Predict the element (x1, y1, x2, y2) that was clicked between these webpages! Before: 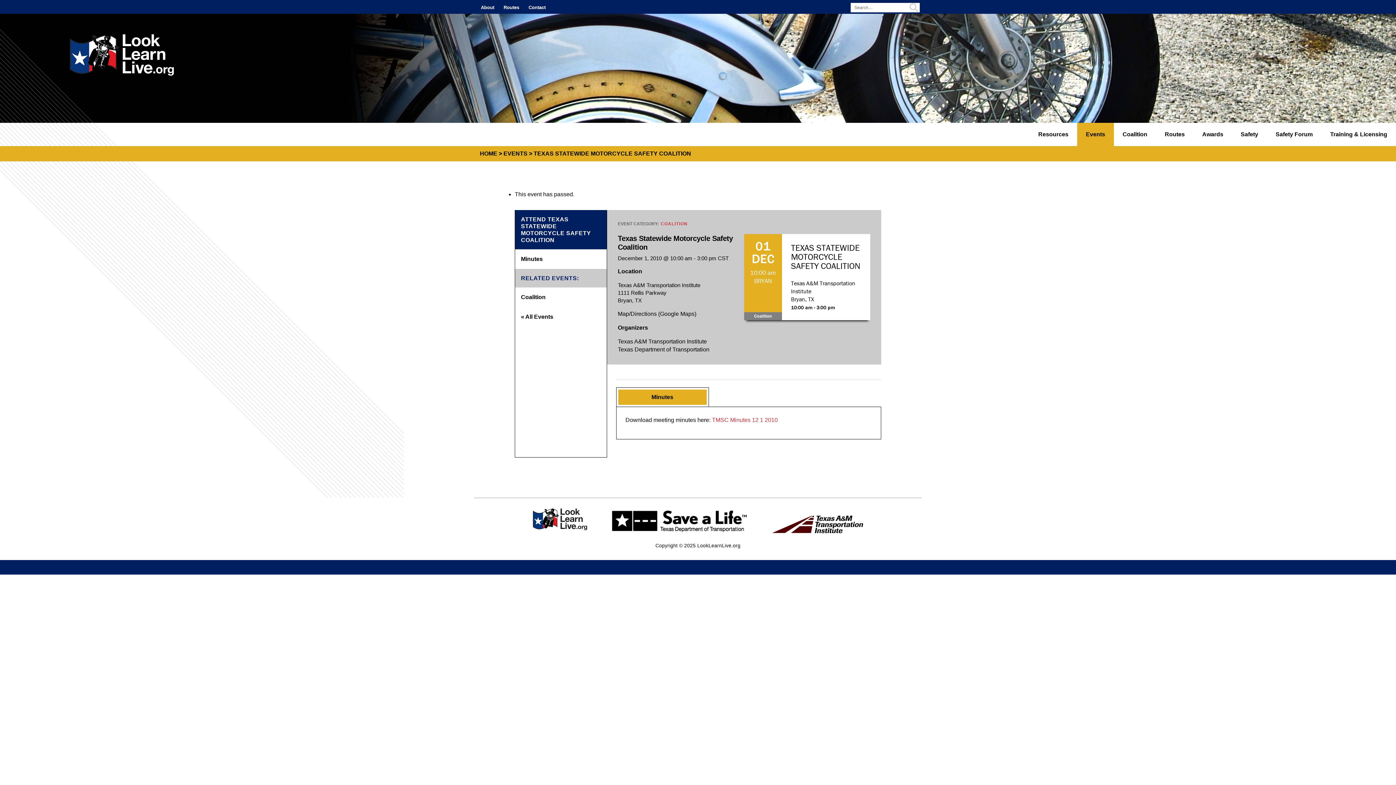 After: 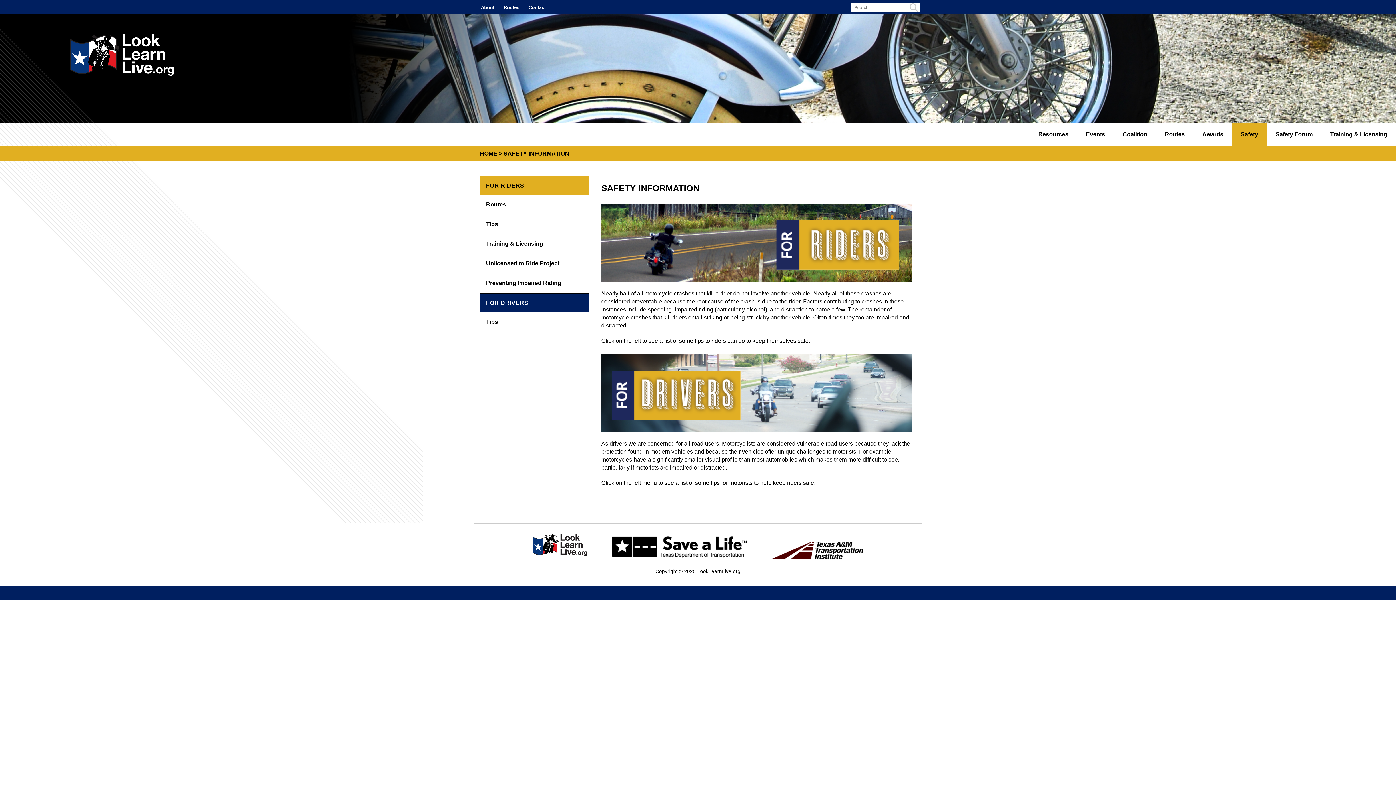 Action: label: Safety bbox: (1232, 122, 1267, 146)